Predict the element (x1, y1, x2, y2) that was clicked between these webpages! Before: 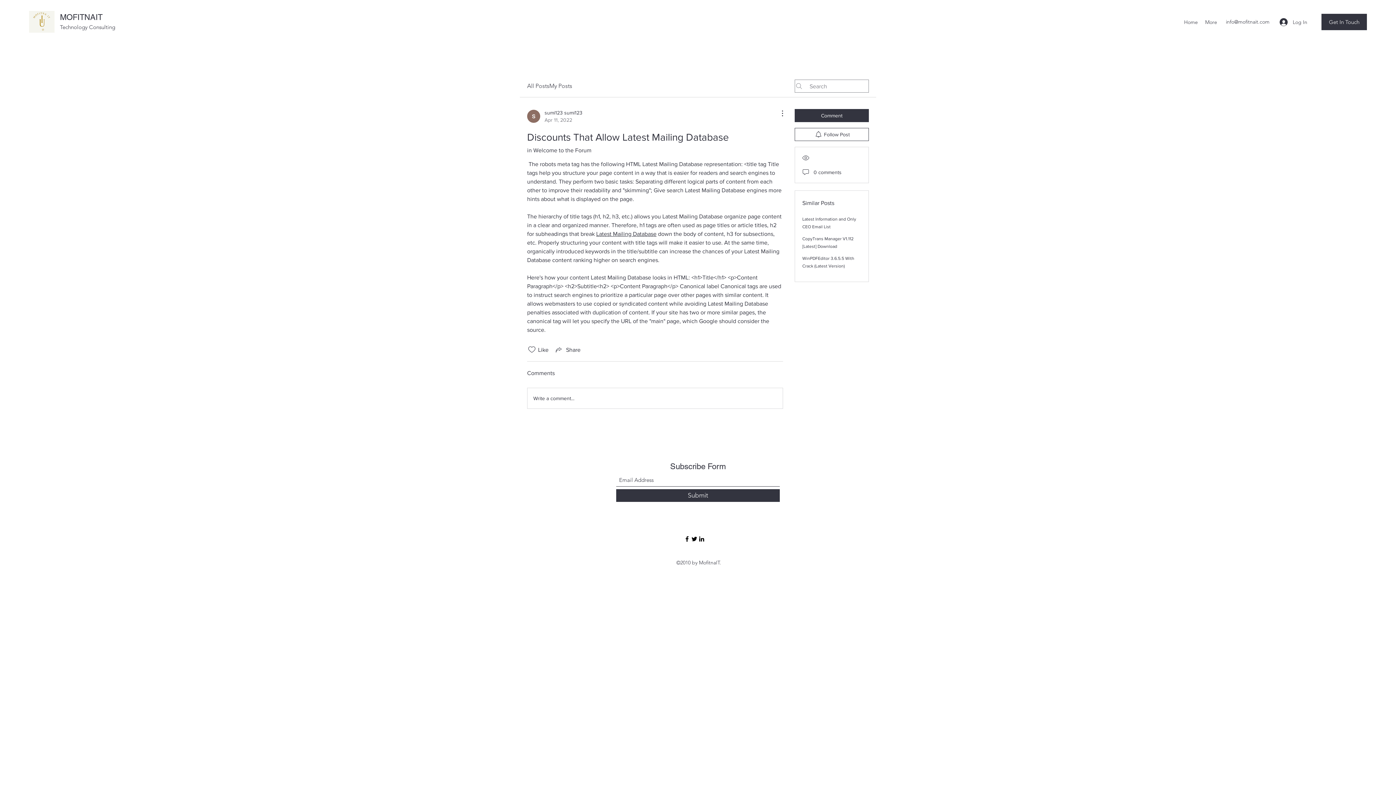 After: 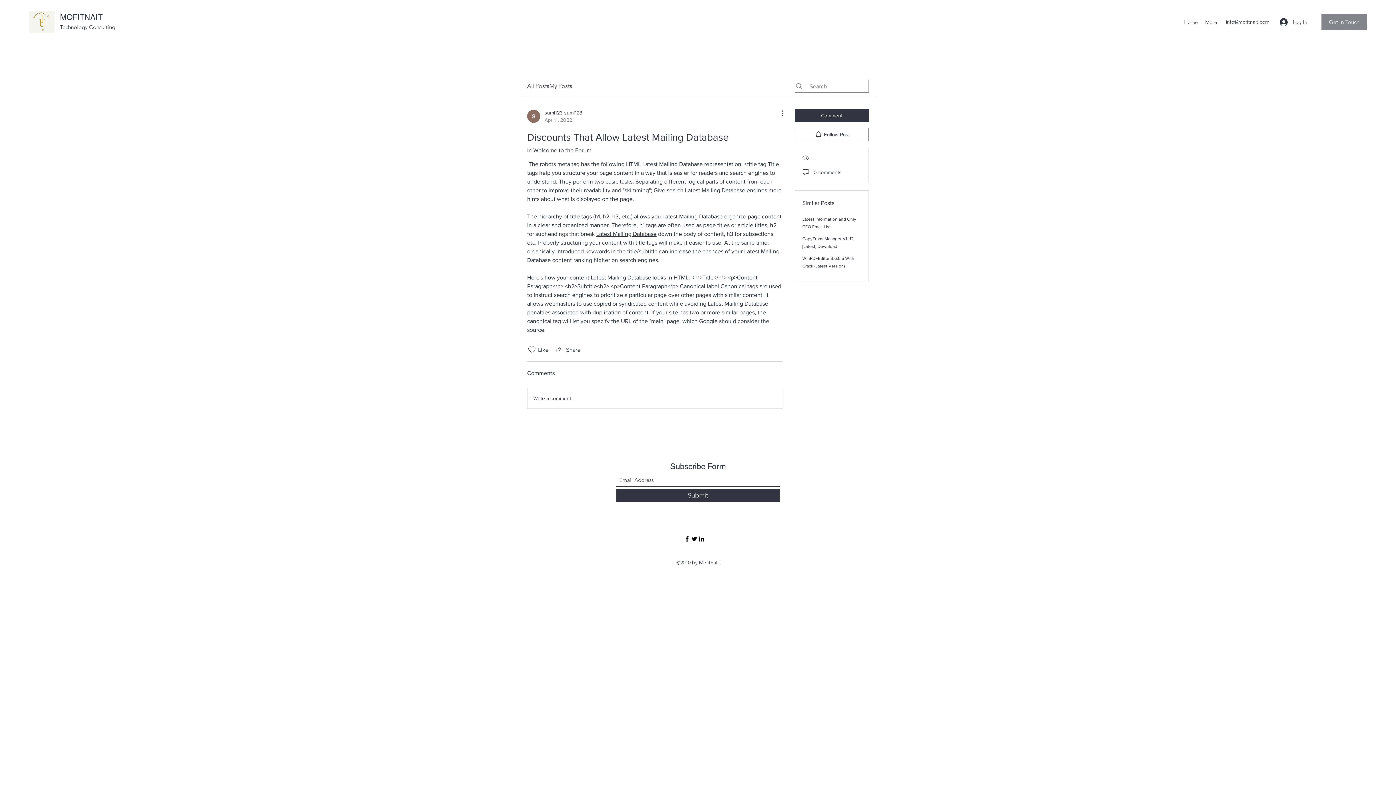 Action: bbox: (1321, 13, 1367, 30) label: Get In Touch